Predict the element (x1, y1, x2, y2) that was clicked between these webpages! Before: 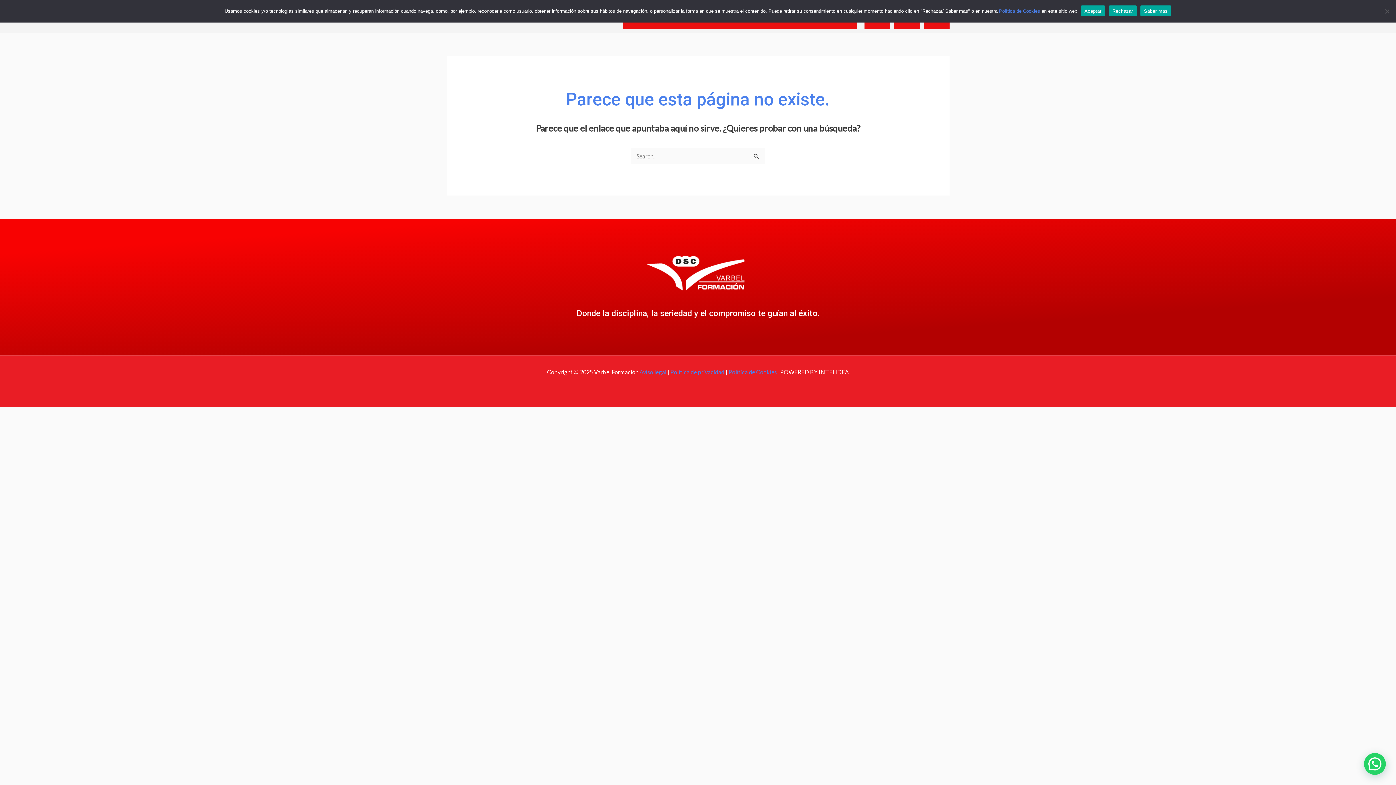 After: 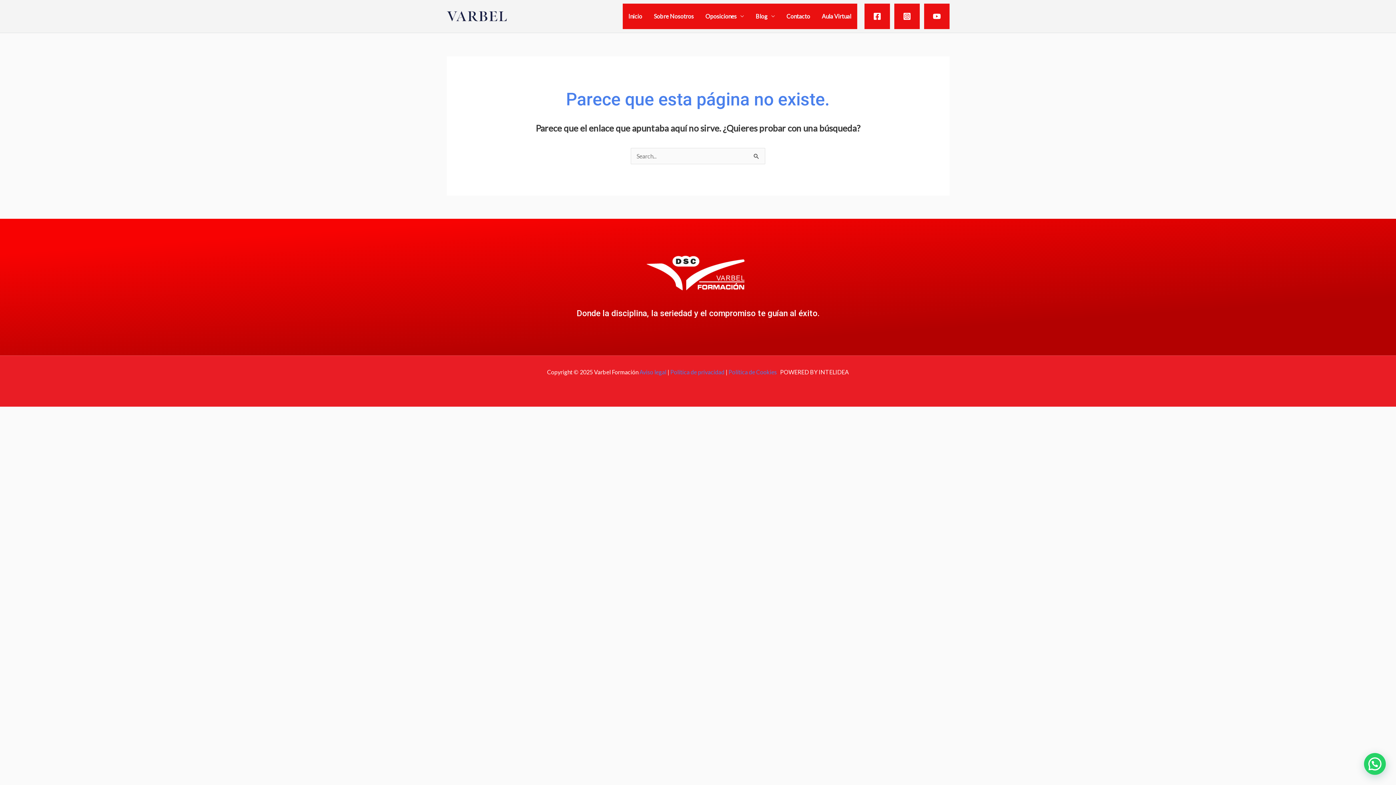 Action: label: Rechazar bbox: (1109, 5, 1137, 16)